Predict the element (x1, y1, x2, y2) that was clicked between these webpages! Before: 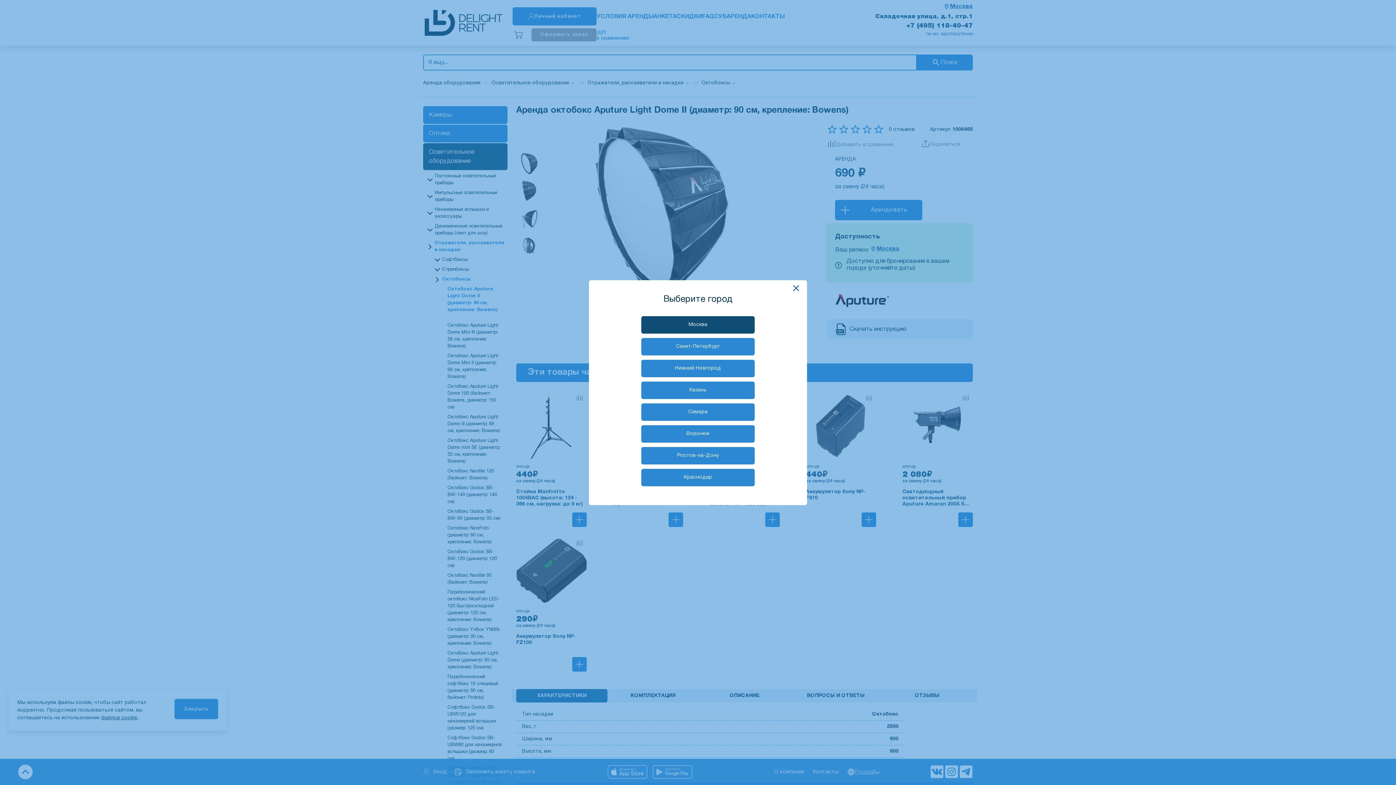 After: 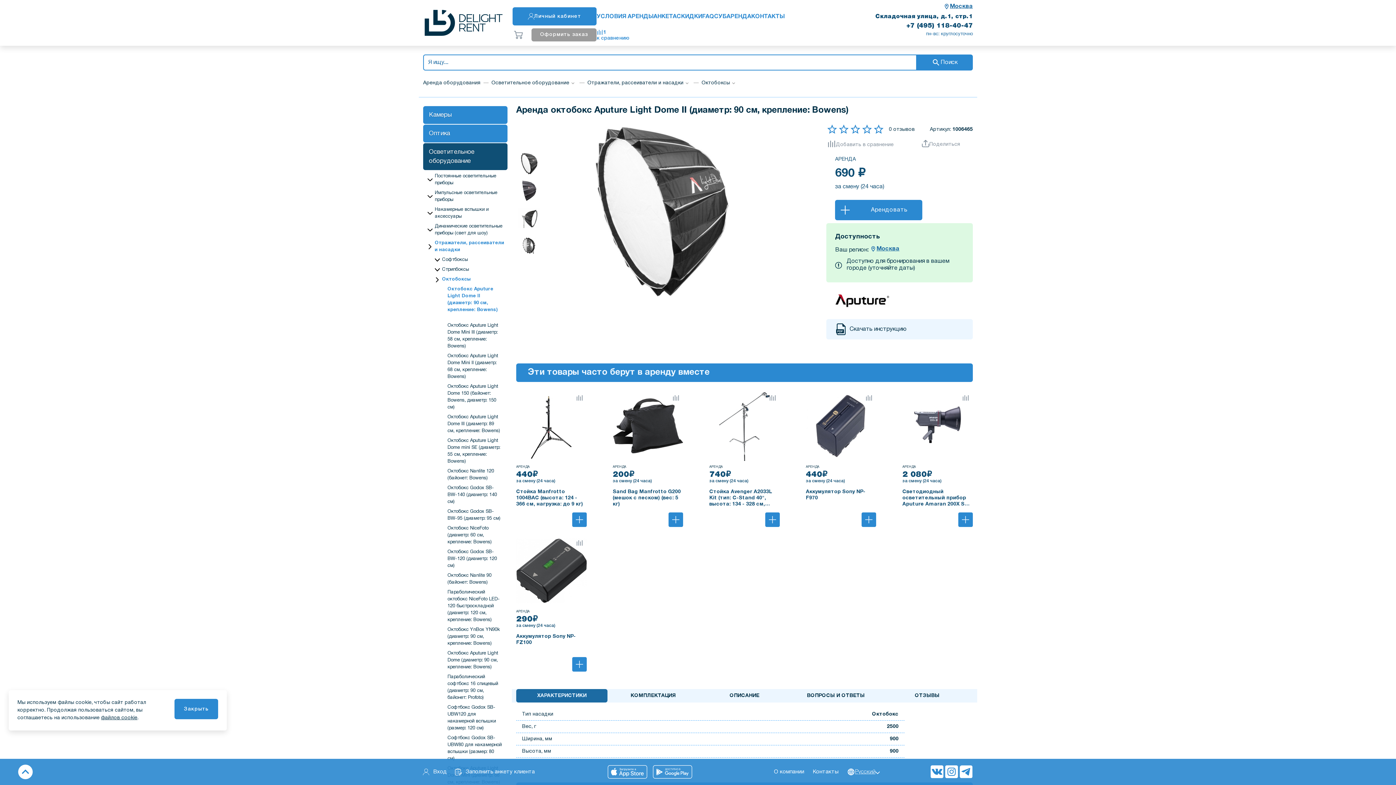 Action: bbox: (765, 381, 777, 393)